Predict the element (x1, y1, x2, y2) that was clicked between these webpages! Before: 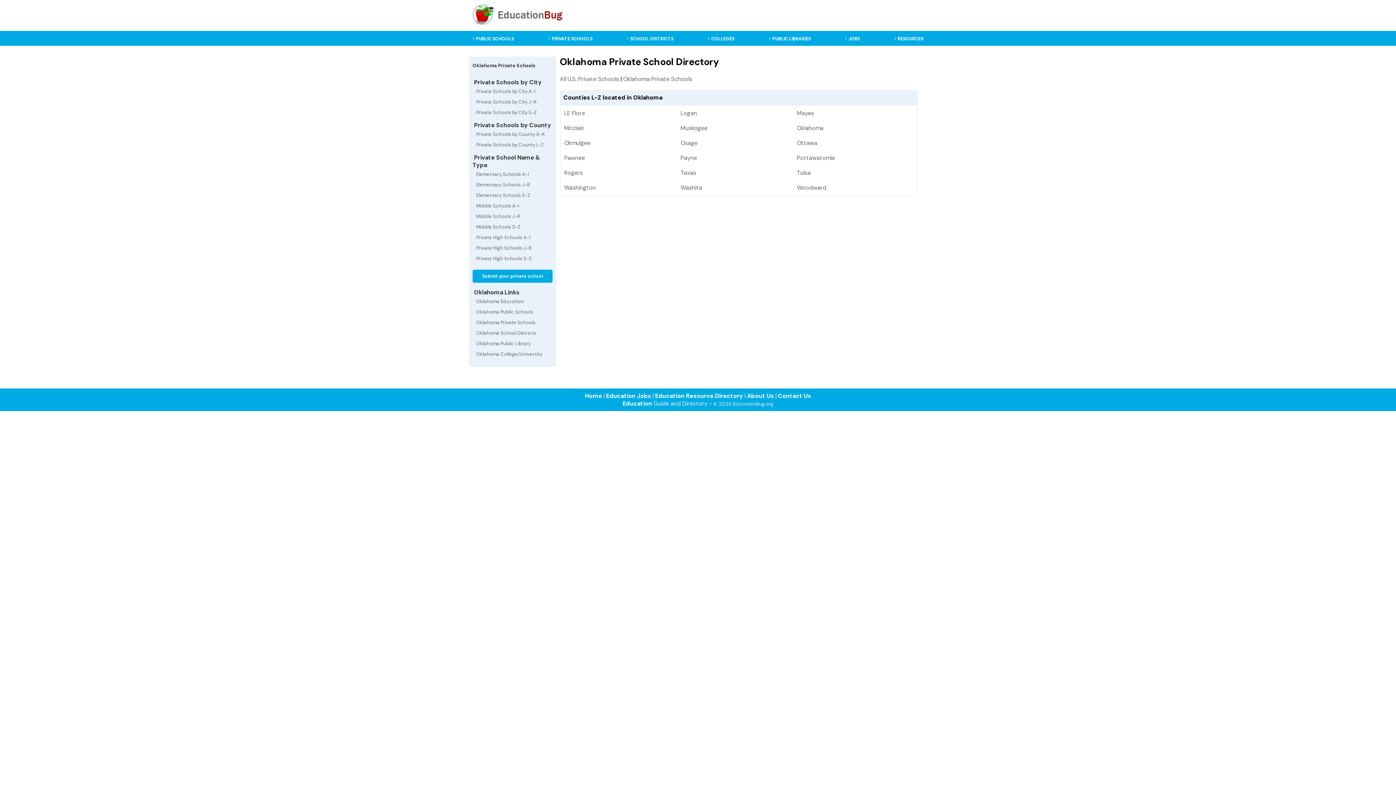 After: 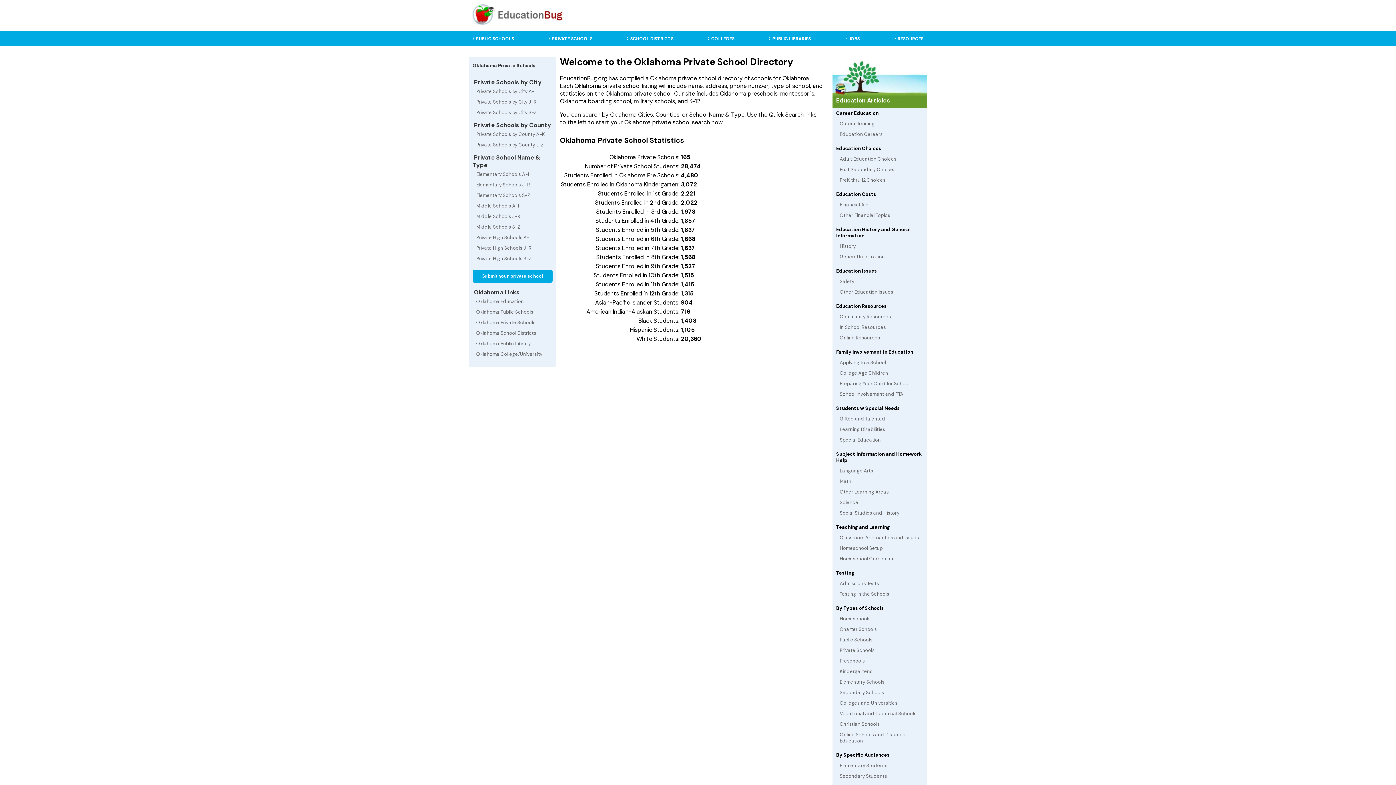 Action: label: Oklahoma Private Schools bbox: (472, 317, 552, 328)